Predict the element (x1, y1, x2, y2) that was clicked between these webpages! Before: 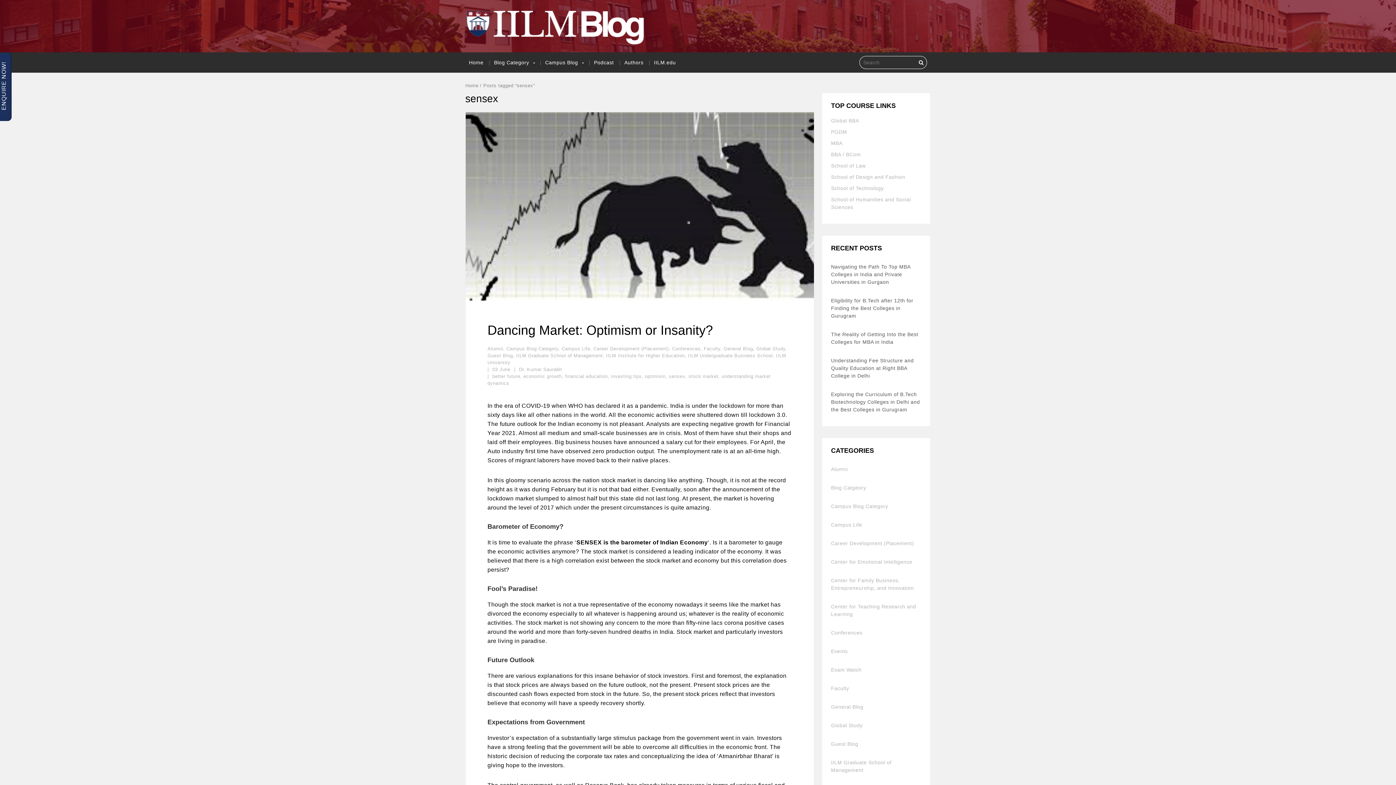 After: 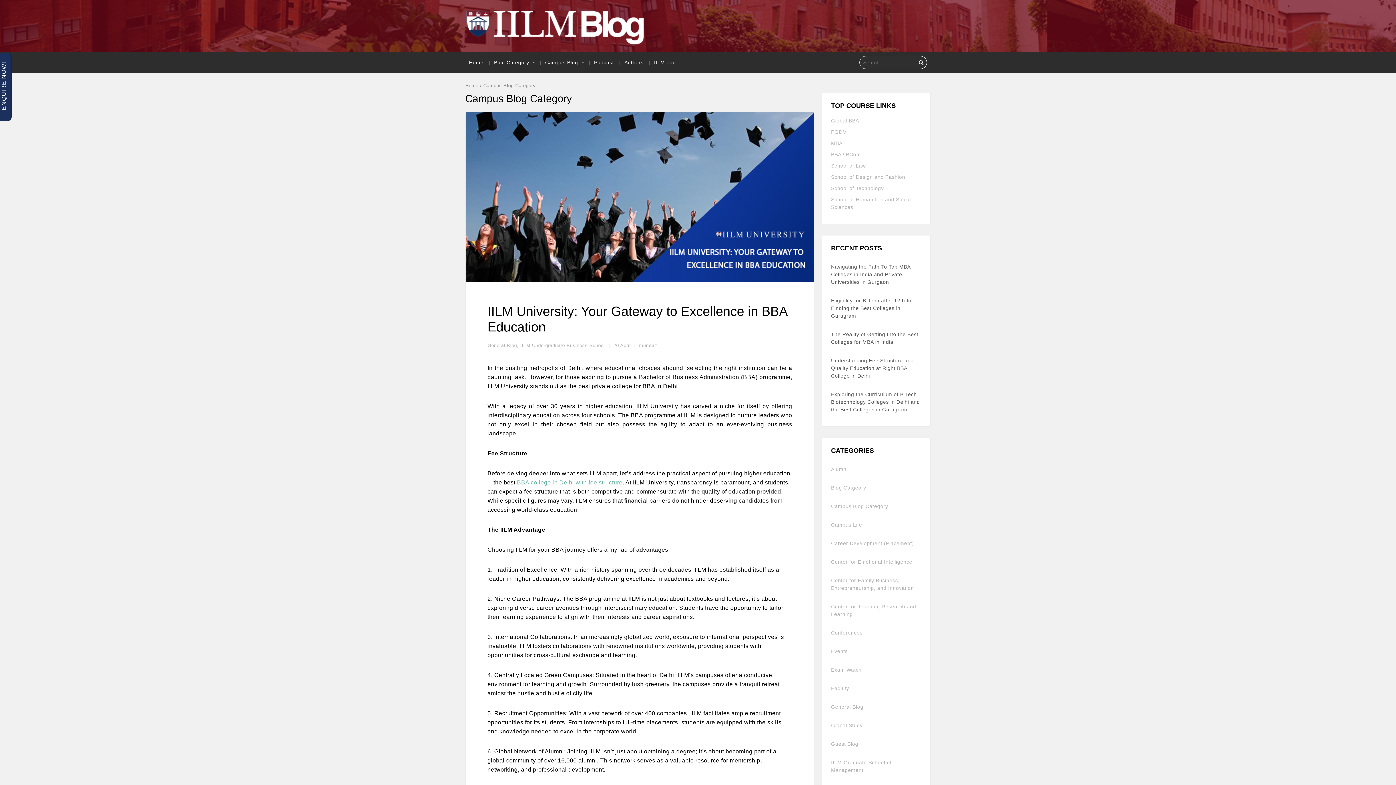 Action: bbox: (831, 503, 888, 509) label: Campus Blog Category